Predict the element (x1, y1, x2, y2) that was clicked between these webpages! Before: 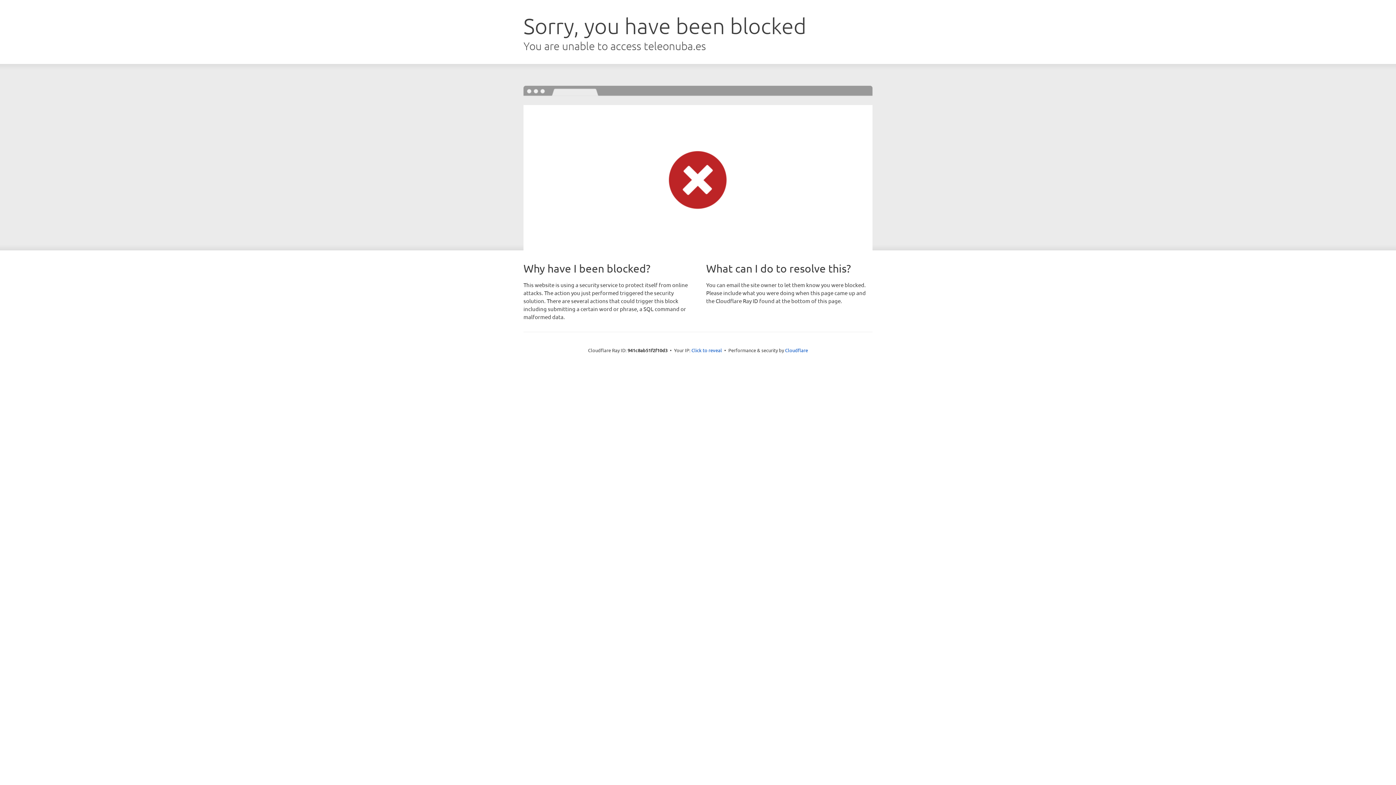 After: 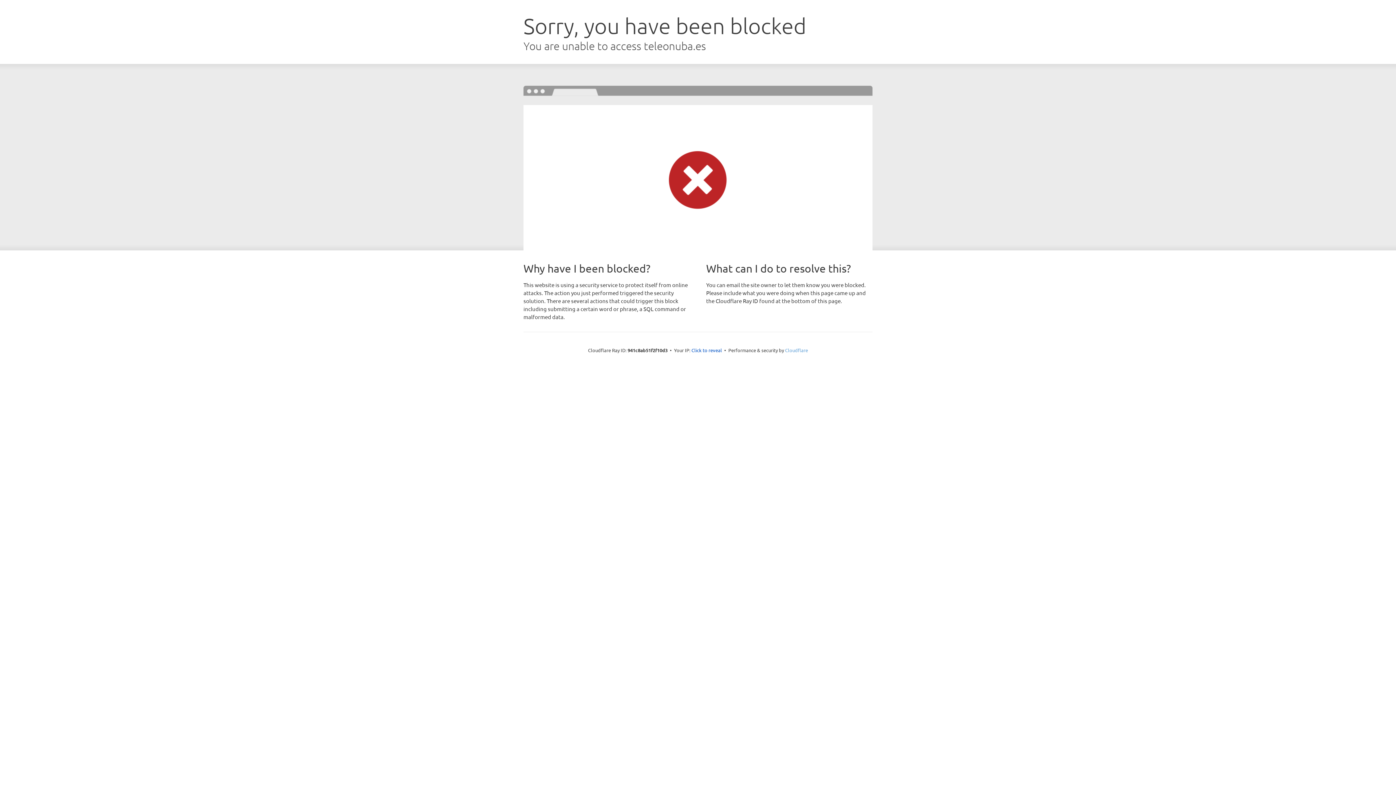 Action: bbox: (785, 347, 808, 353) label: Cloudflare